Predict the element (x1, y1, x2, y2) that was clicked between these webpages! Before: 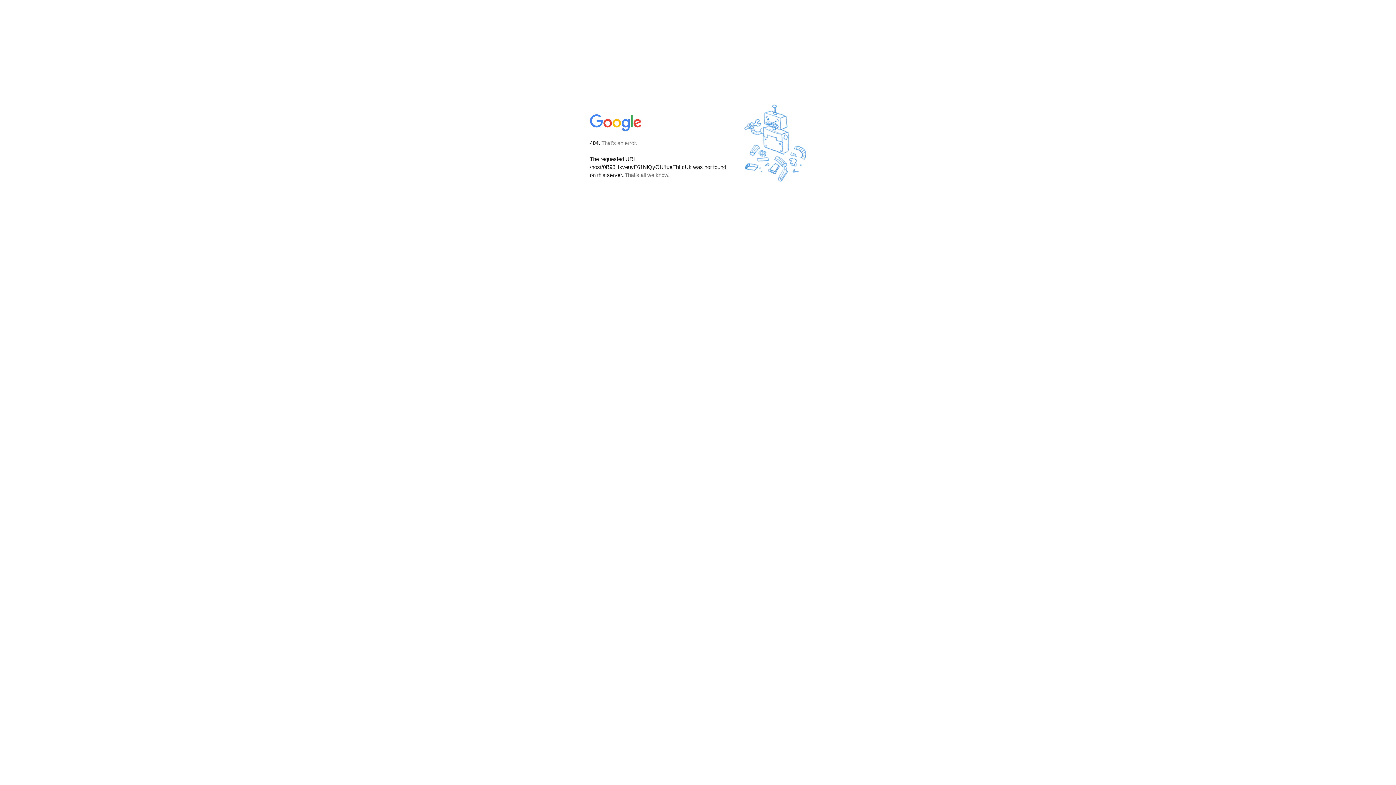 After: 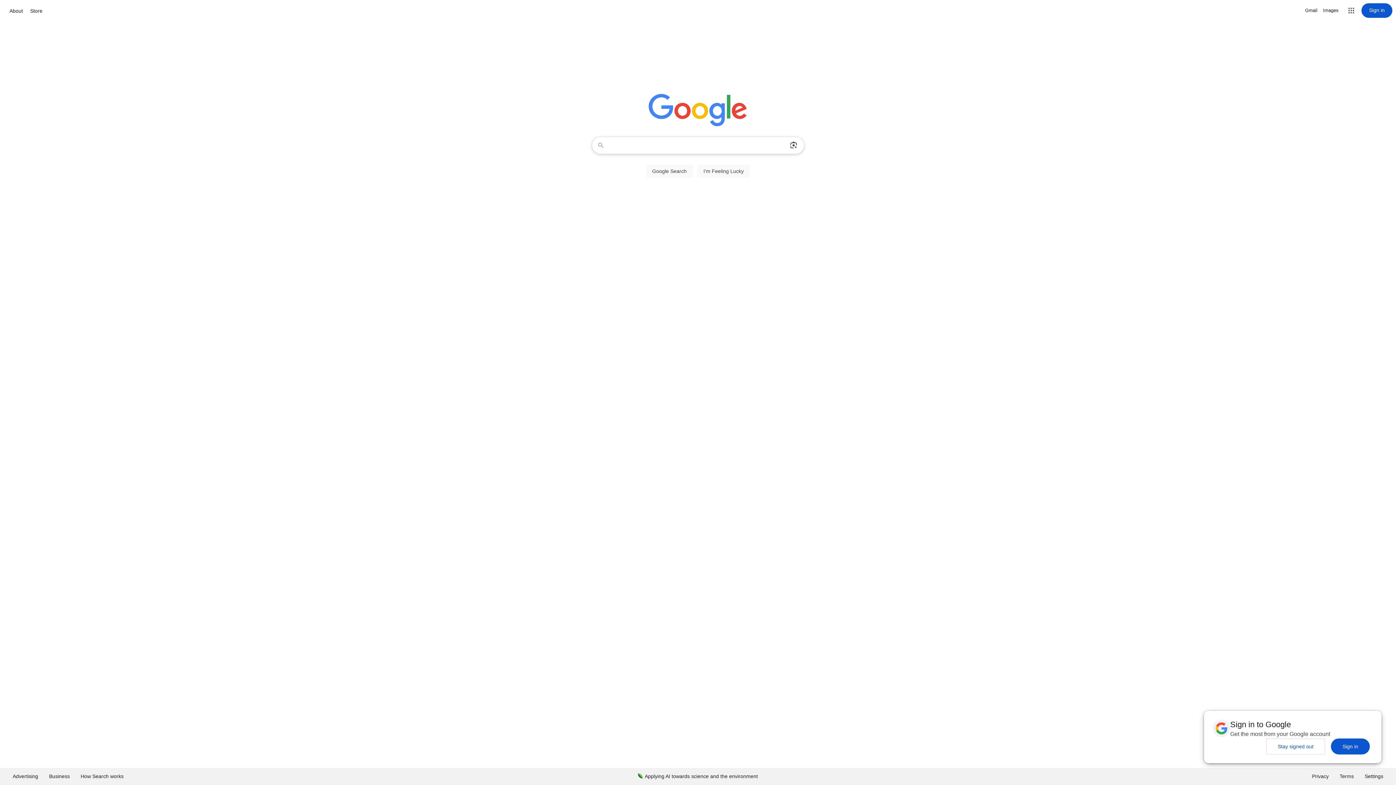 Action: bbox: (590, 127, 642, 134)